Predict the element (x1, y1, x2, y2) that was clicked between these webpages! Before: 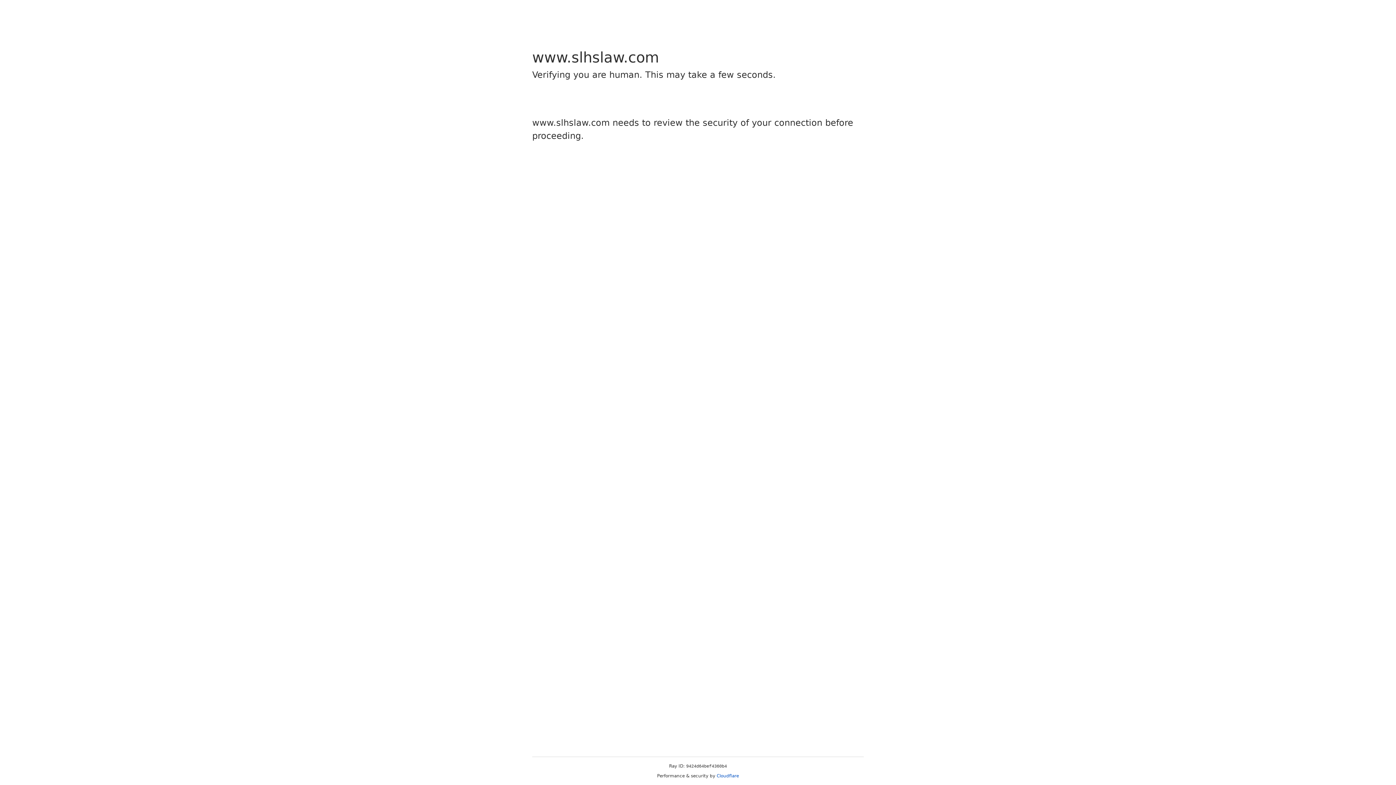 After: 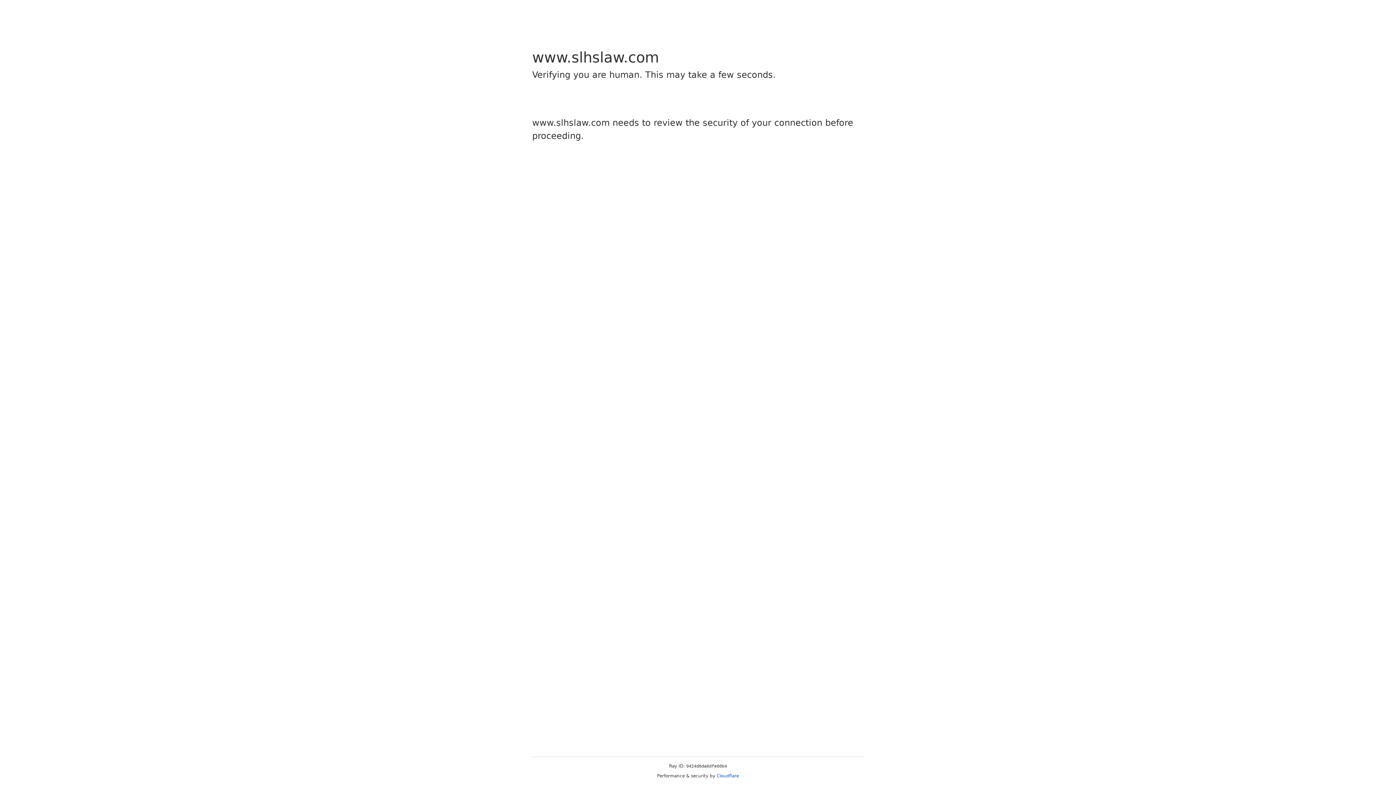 Action: label: Cloudflare bbox: (716, 773, 739, 778)